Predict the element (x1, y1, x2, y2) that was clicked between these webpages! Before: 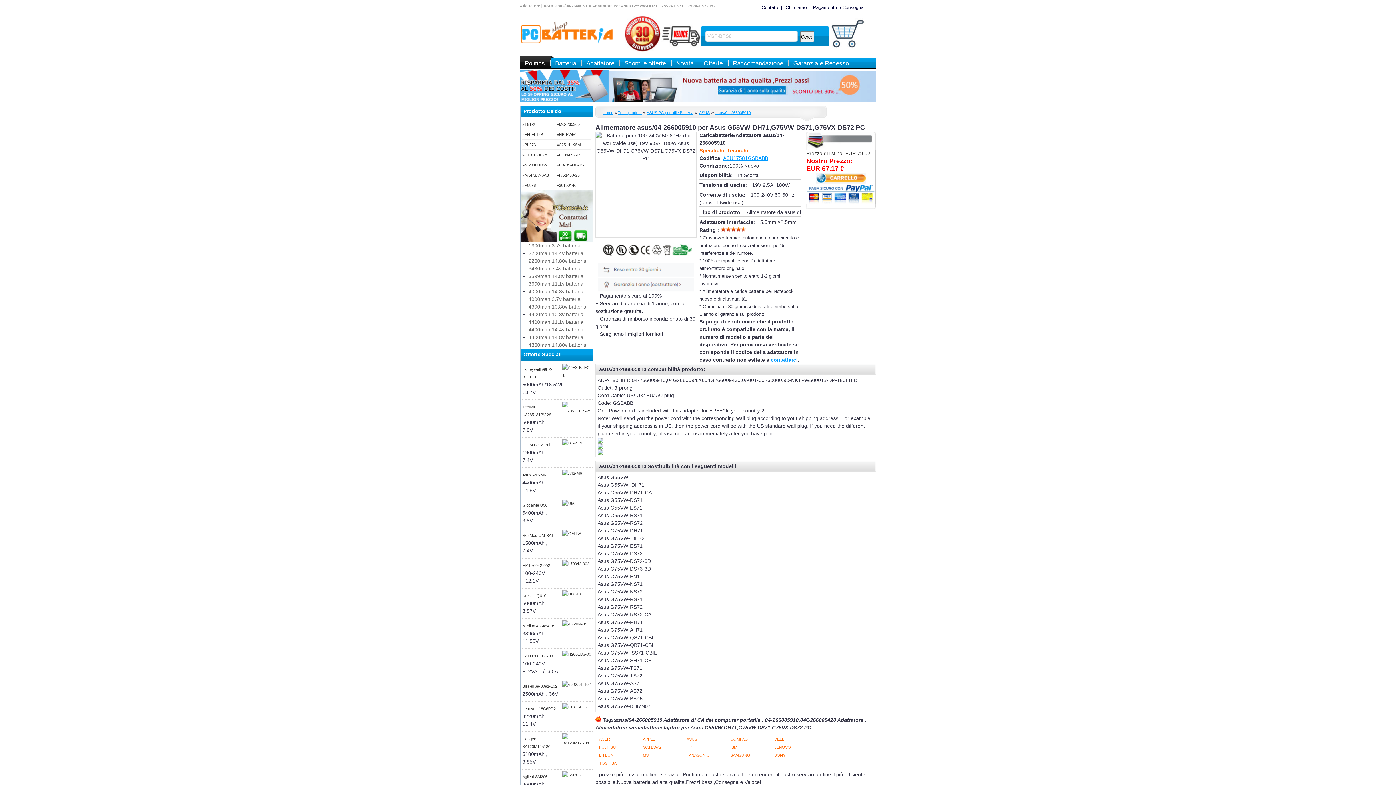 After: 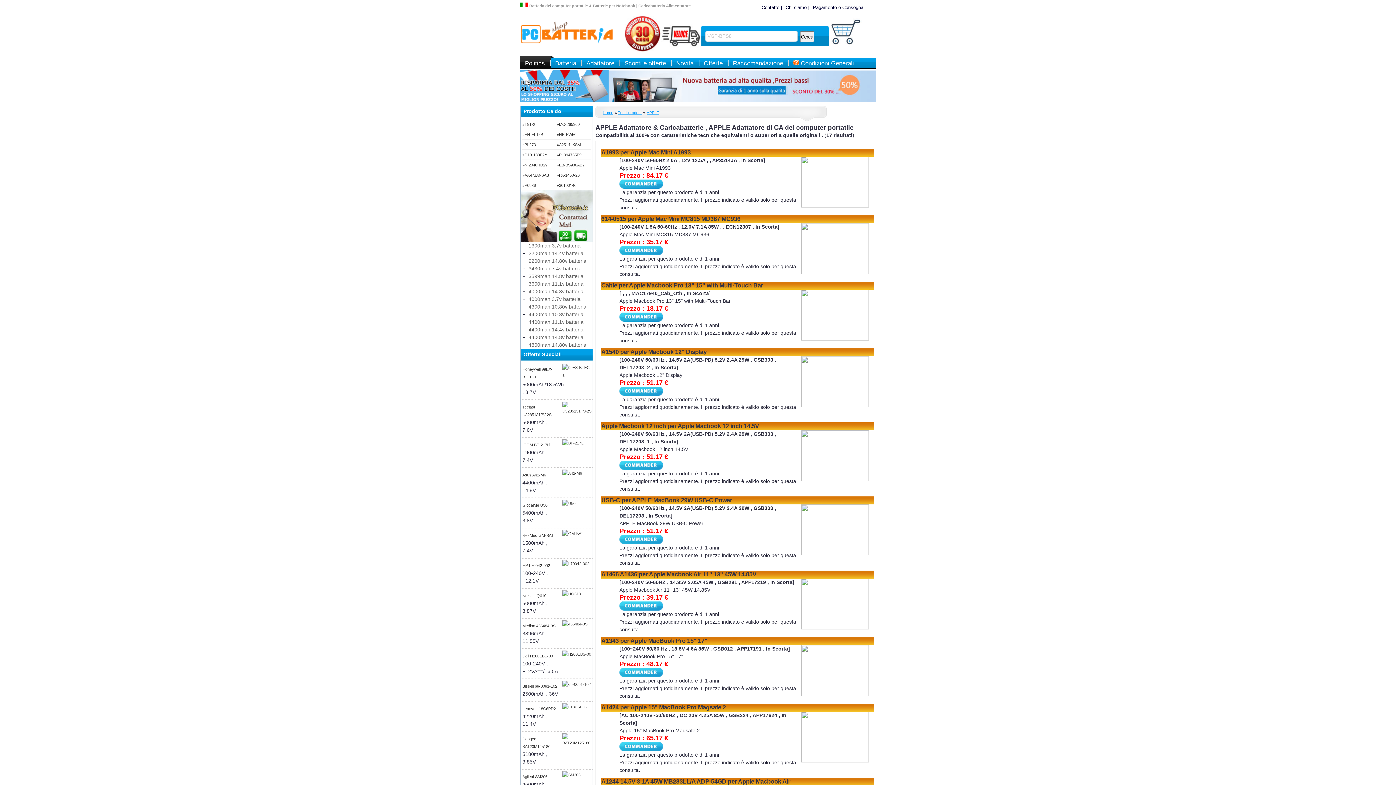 Action: label: APPLE bbox: (643, 736, 655, 742)